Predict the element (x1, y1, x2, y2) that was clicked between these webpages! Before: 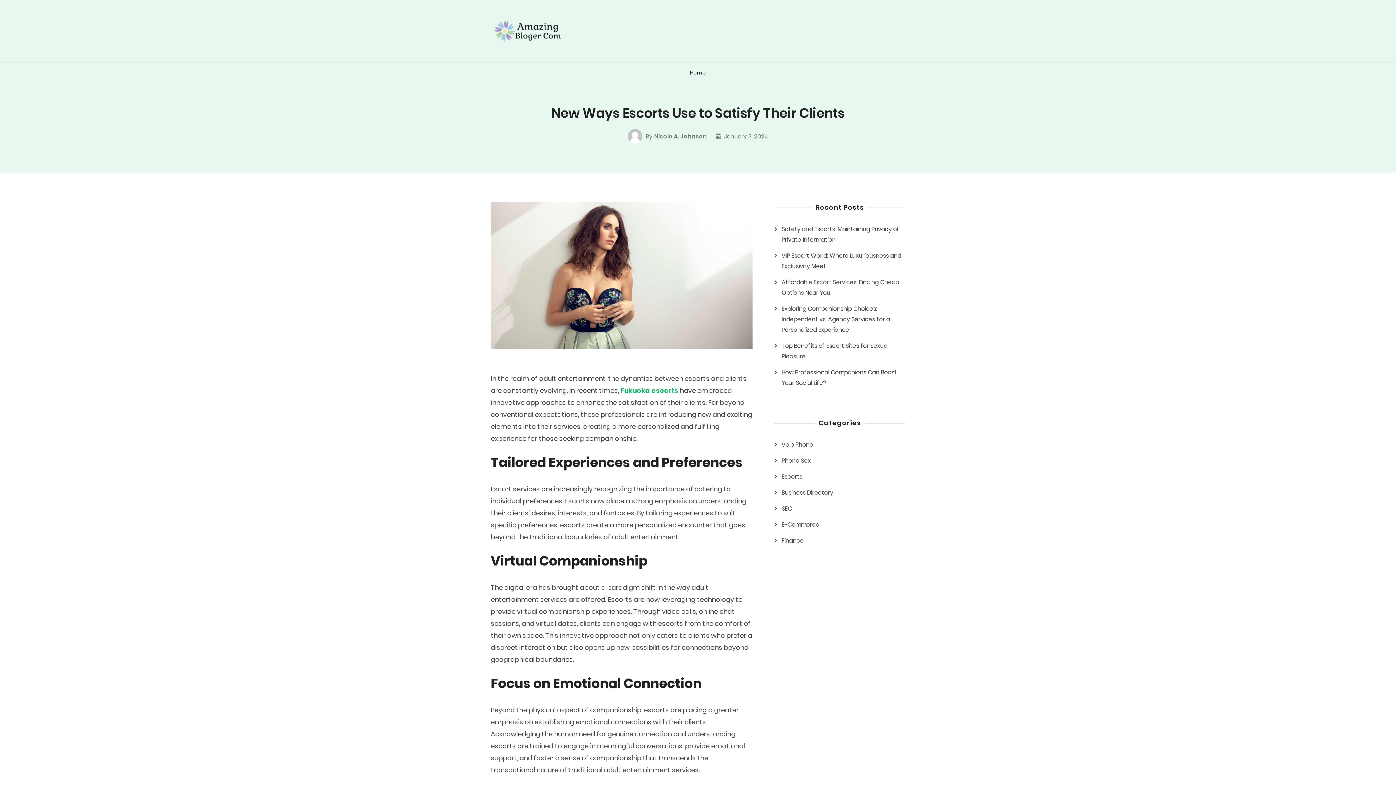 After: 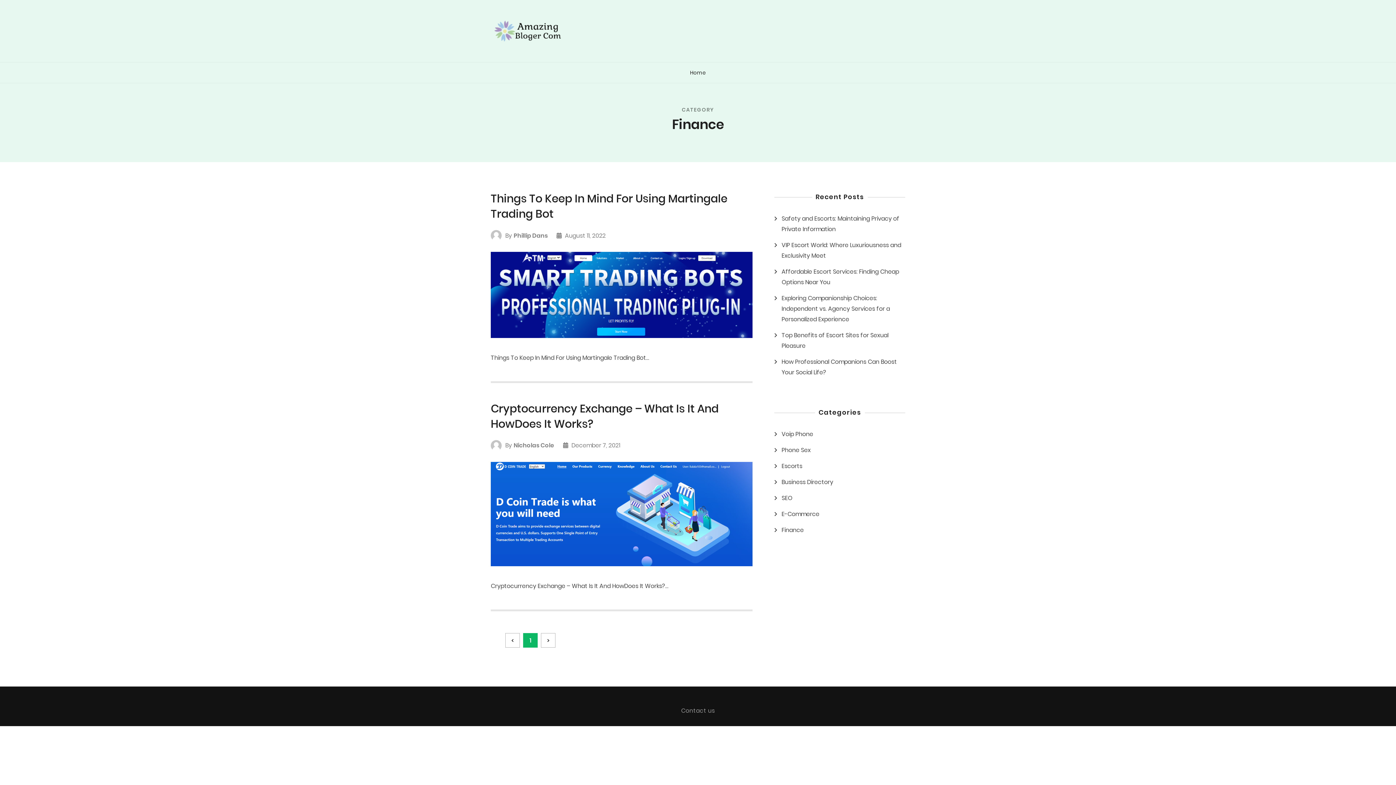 Action: bbox: (781, 535, 804, 546) label: Finance